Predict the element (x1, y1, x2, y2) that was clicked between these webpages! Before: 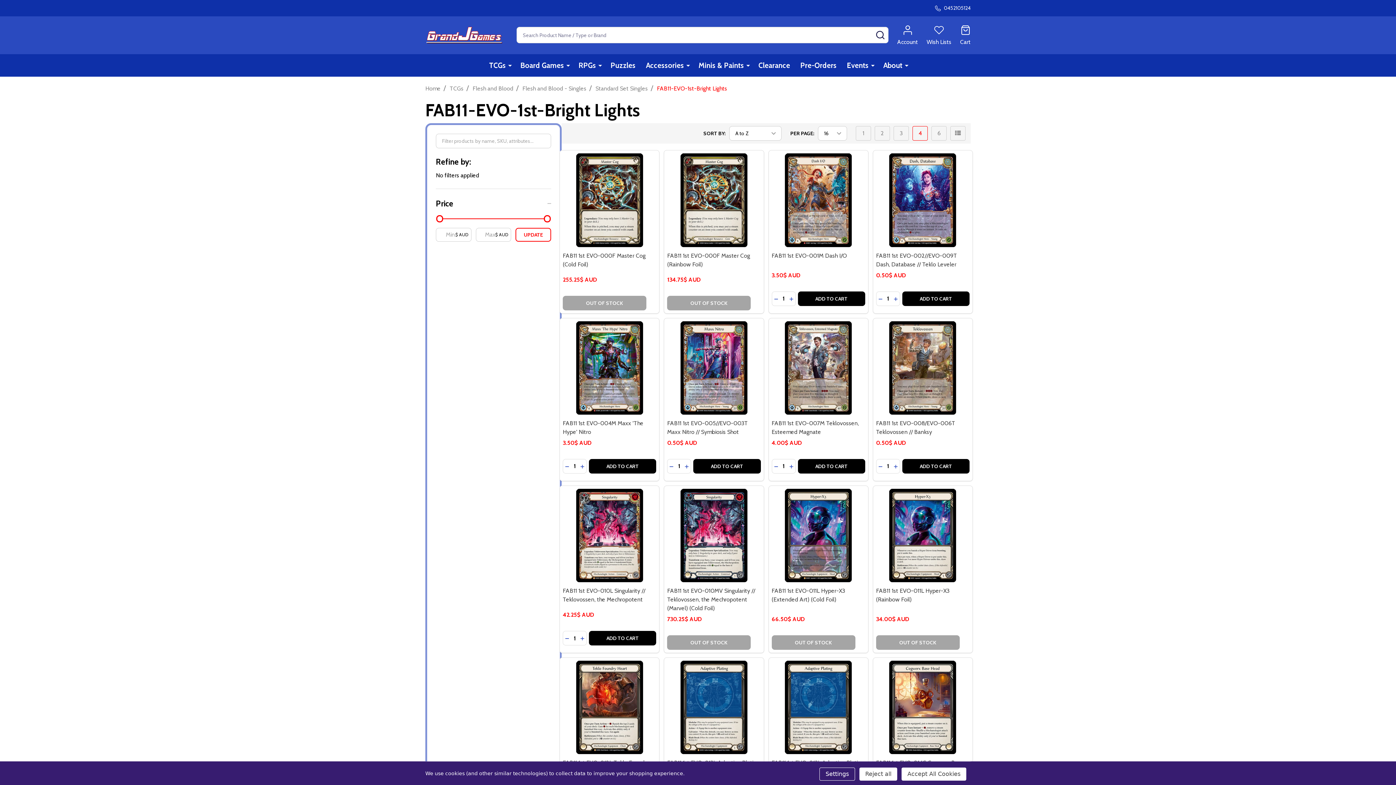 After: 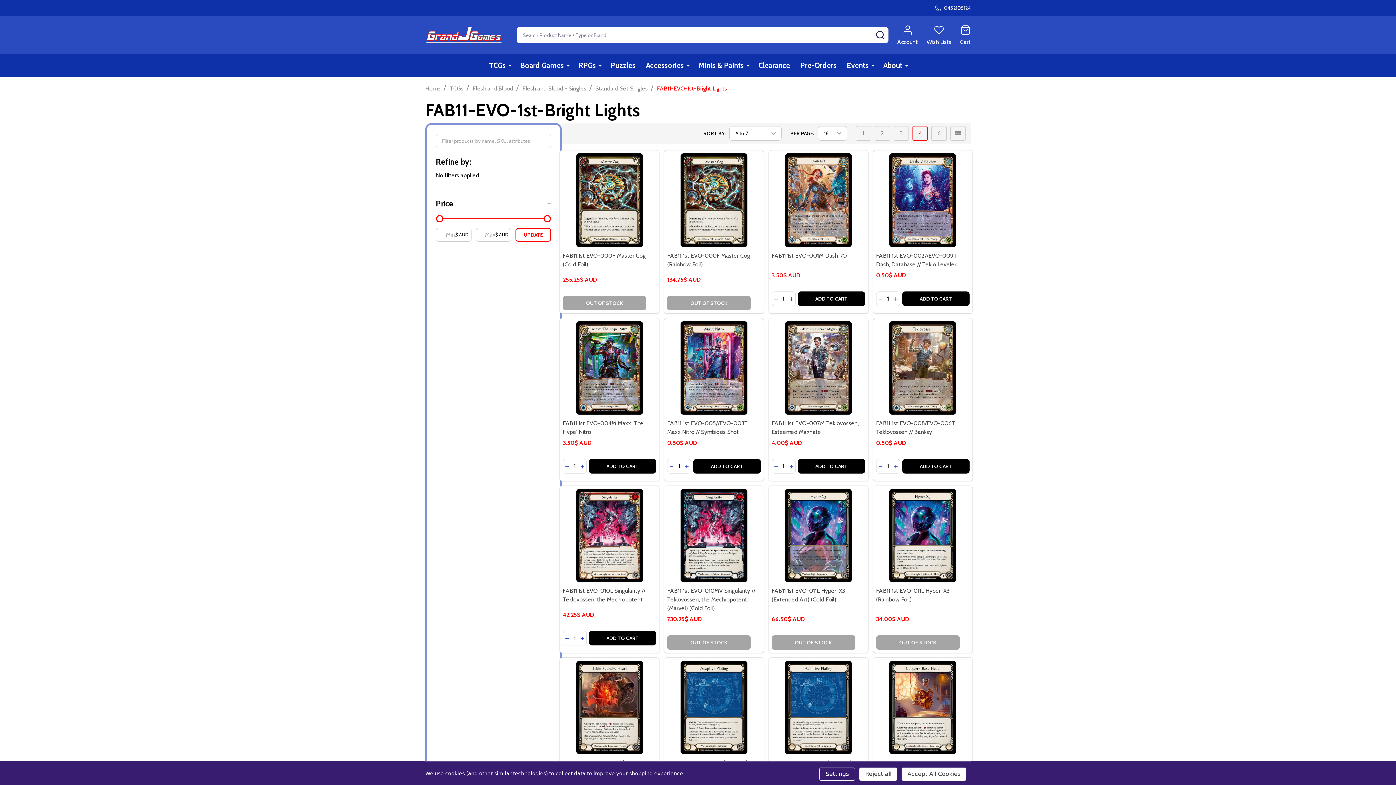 Action: label: DECREASE QUANTITY OF FAB11 1ST EVO-004M MAXX 'THE HYPE' NITRO bbox: (563, 459, 571, 473)